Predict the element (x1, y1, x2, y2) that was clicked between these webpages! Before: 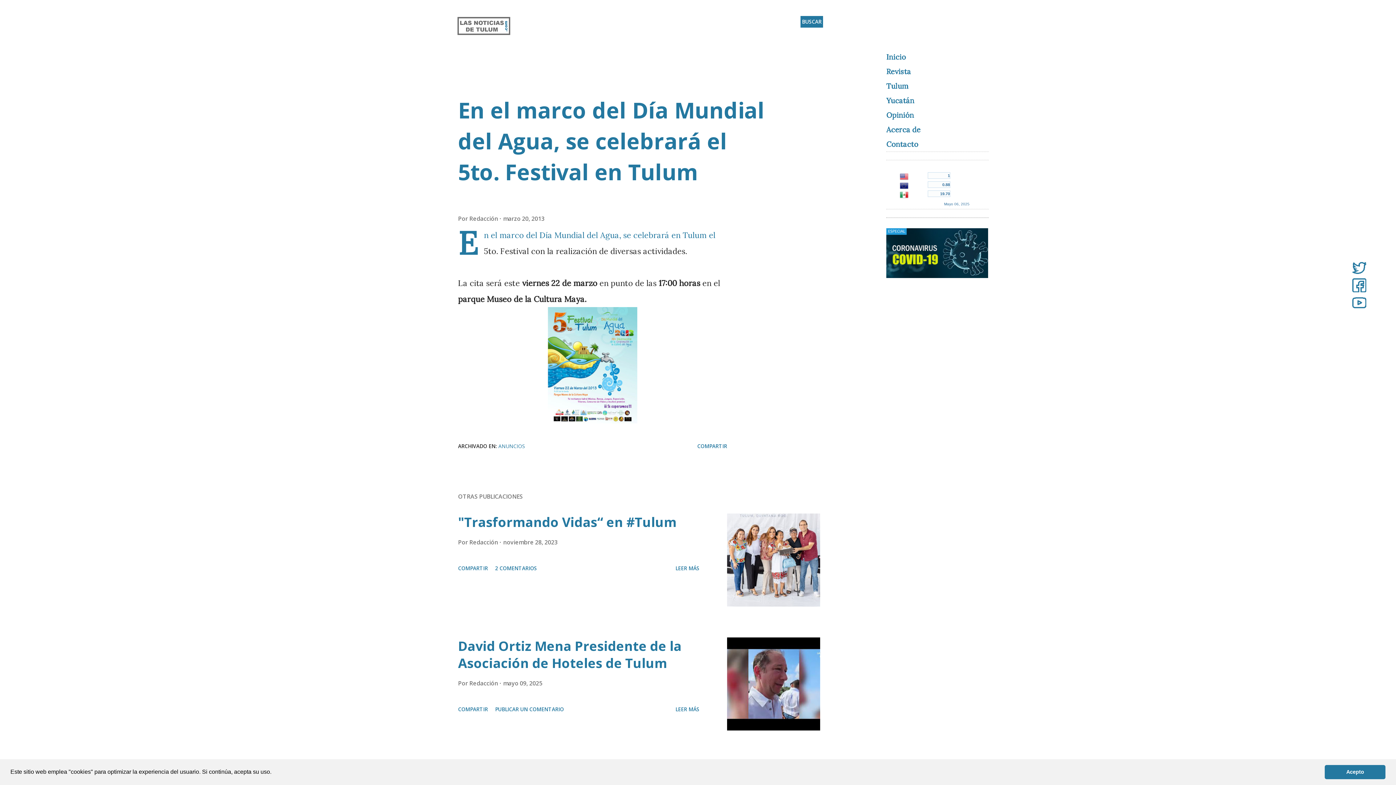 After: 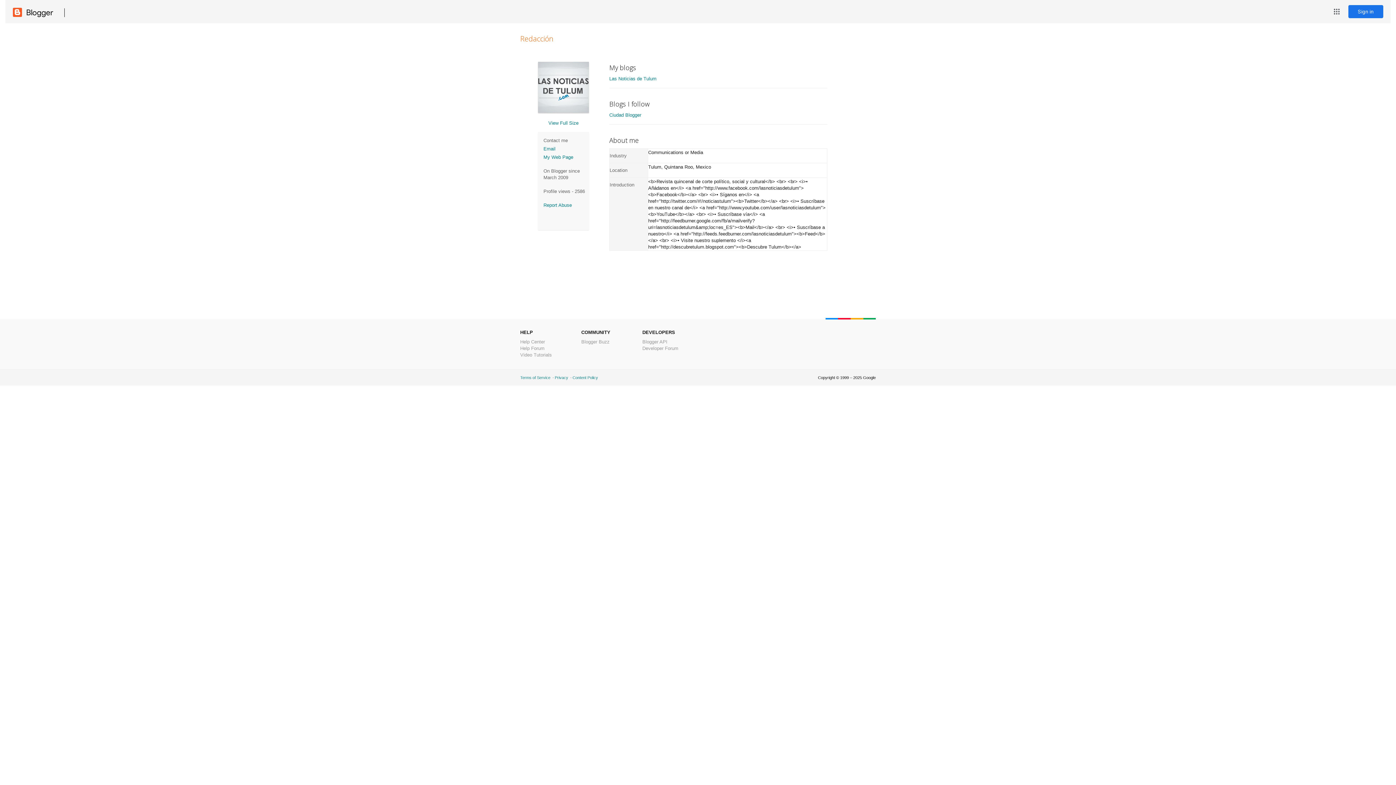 Action: bbox: (469, 679, 499, 687) label: Redacción 